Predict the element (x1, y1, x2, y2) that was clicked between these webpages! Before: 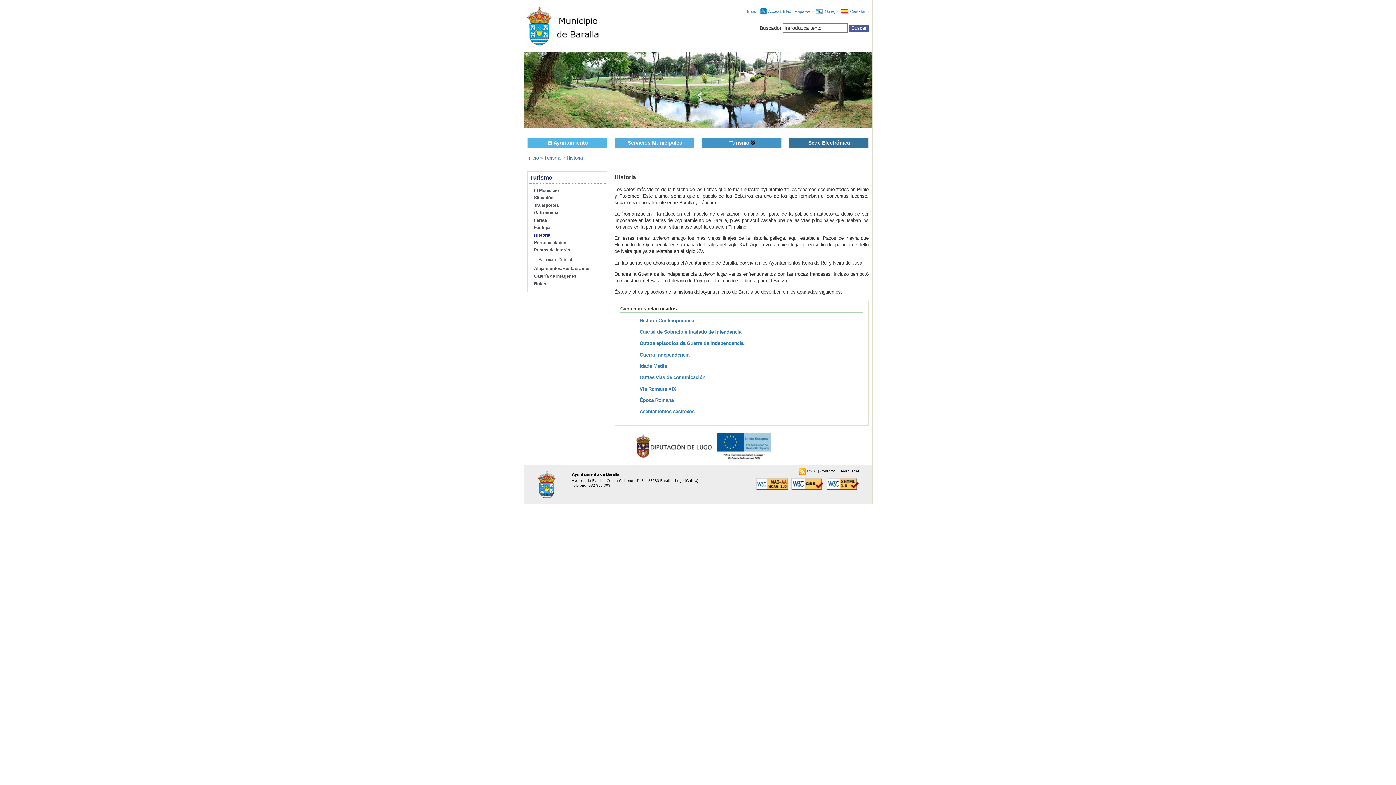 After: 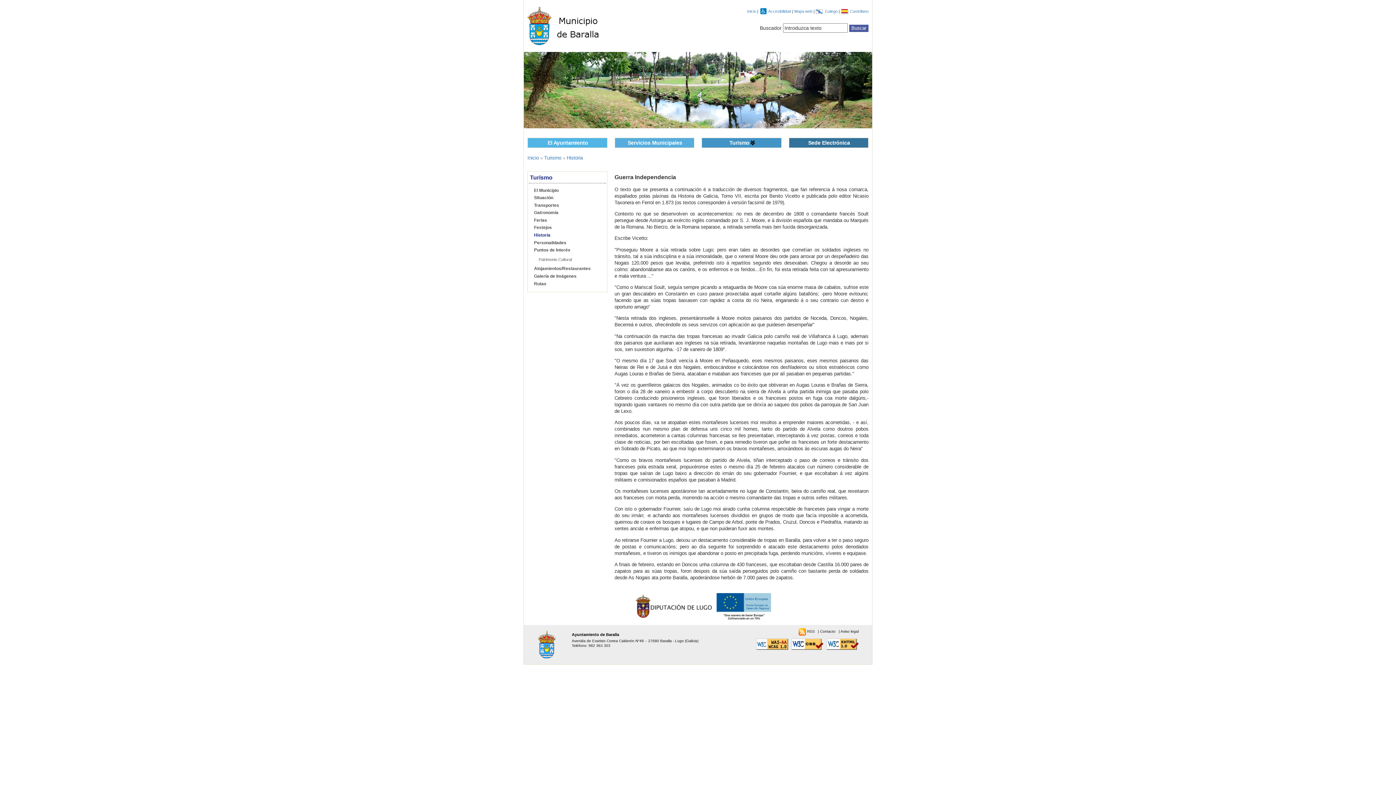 Action: label: Guerra Independencia bbox: (639, 352, 689, 357)